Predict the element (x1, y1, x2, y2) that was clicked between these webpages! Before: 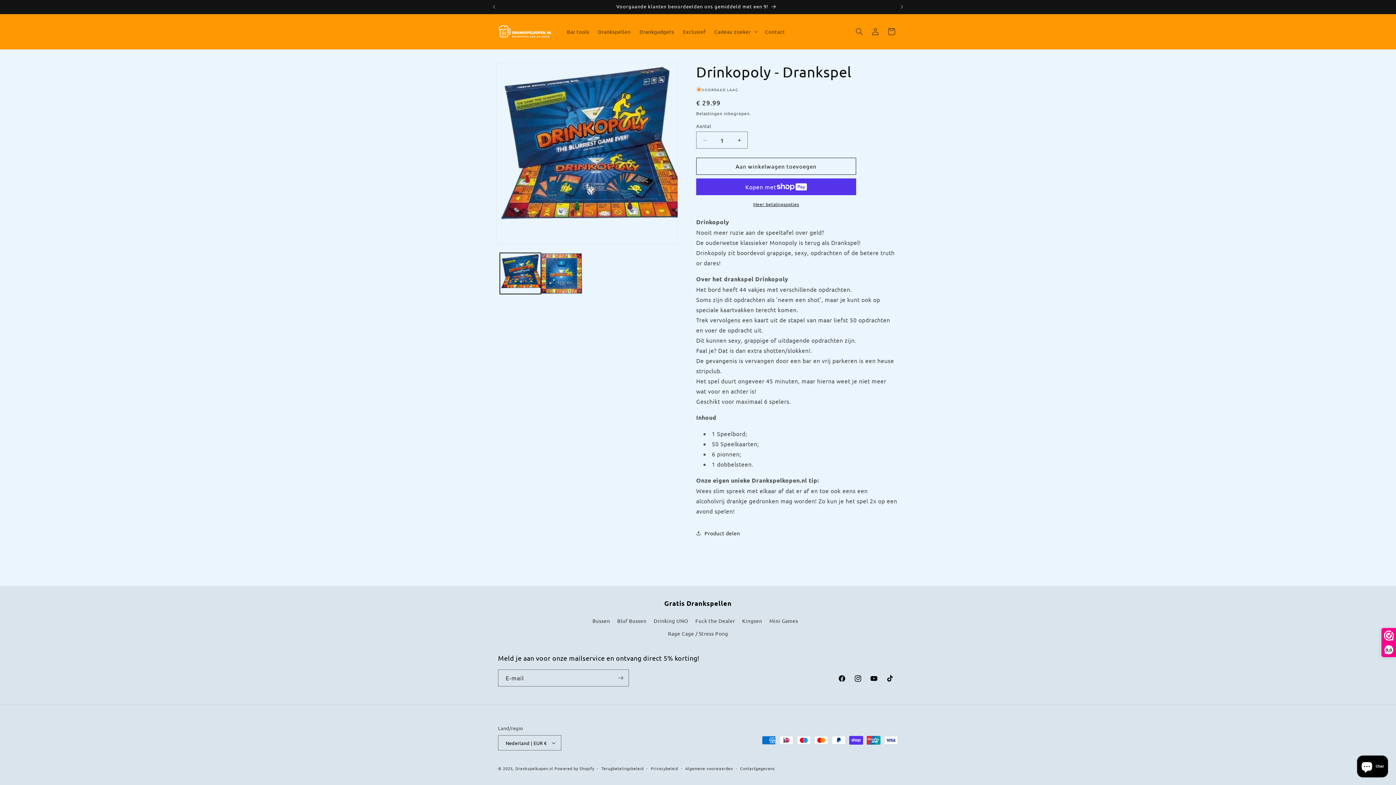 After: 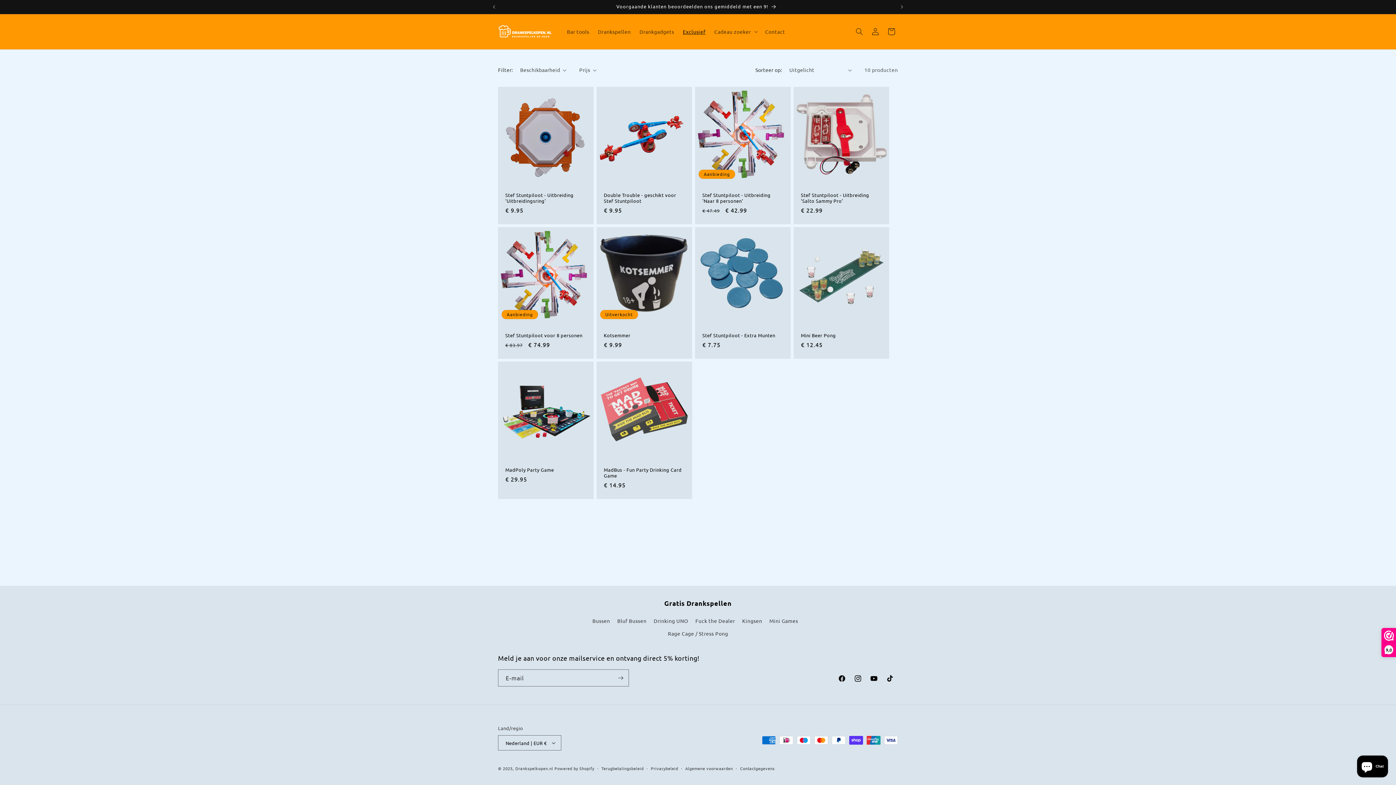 Action: bbox: (678, 24, 710, 39) label: Exclusief